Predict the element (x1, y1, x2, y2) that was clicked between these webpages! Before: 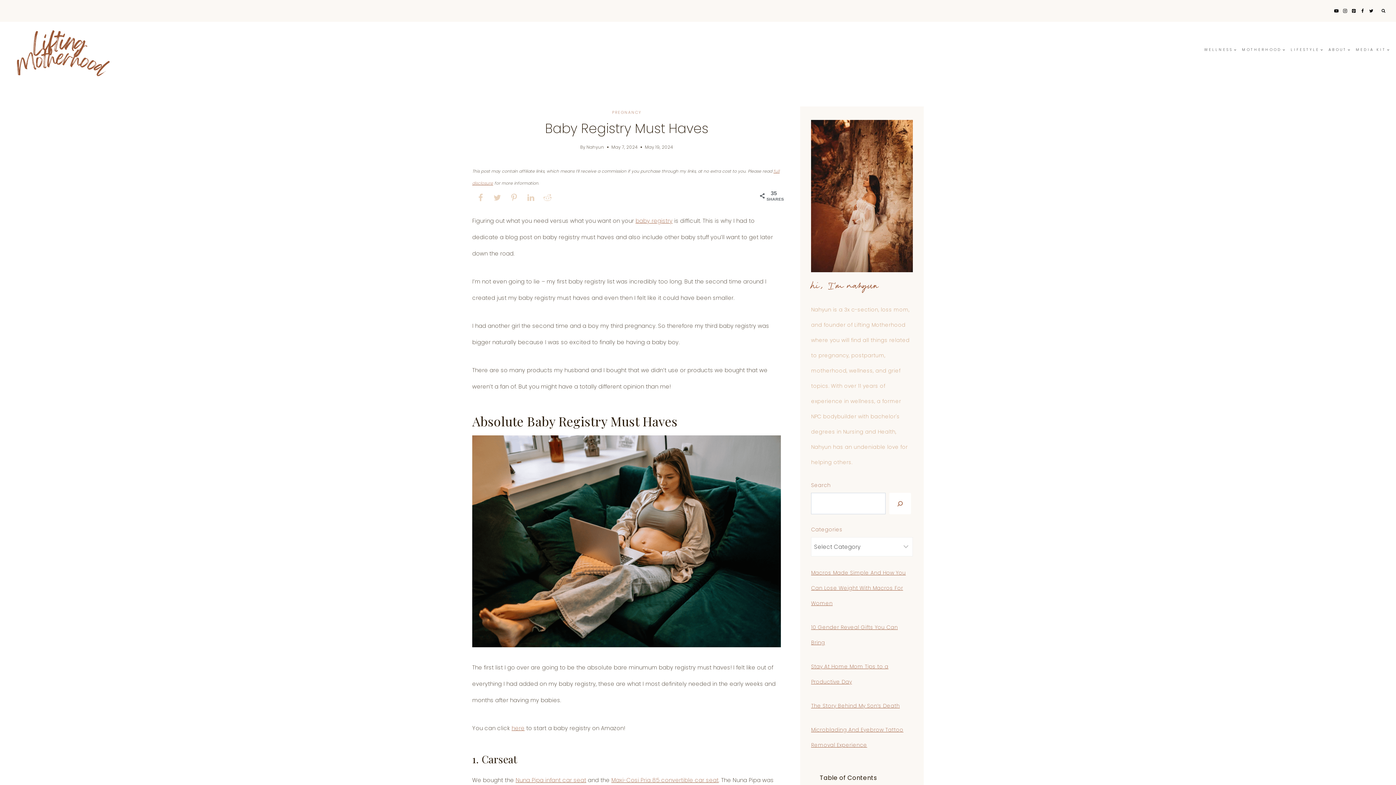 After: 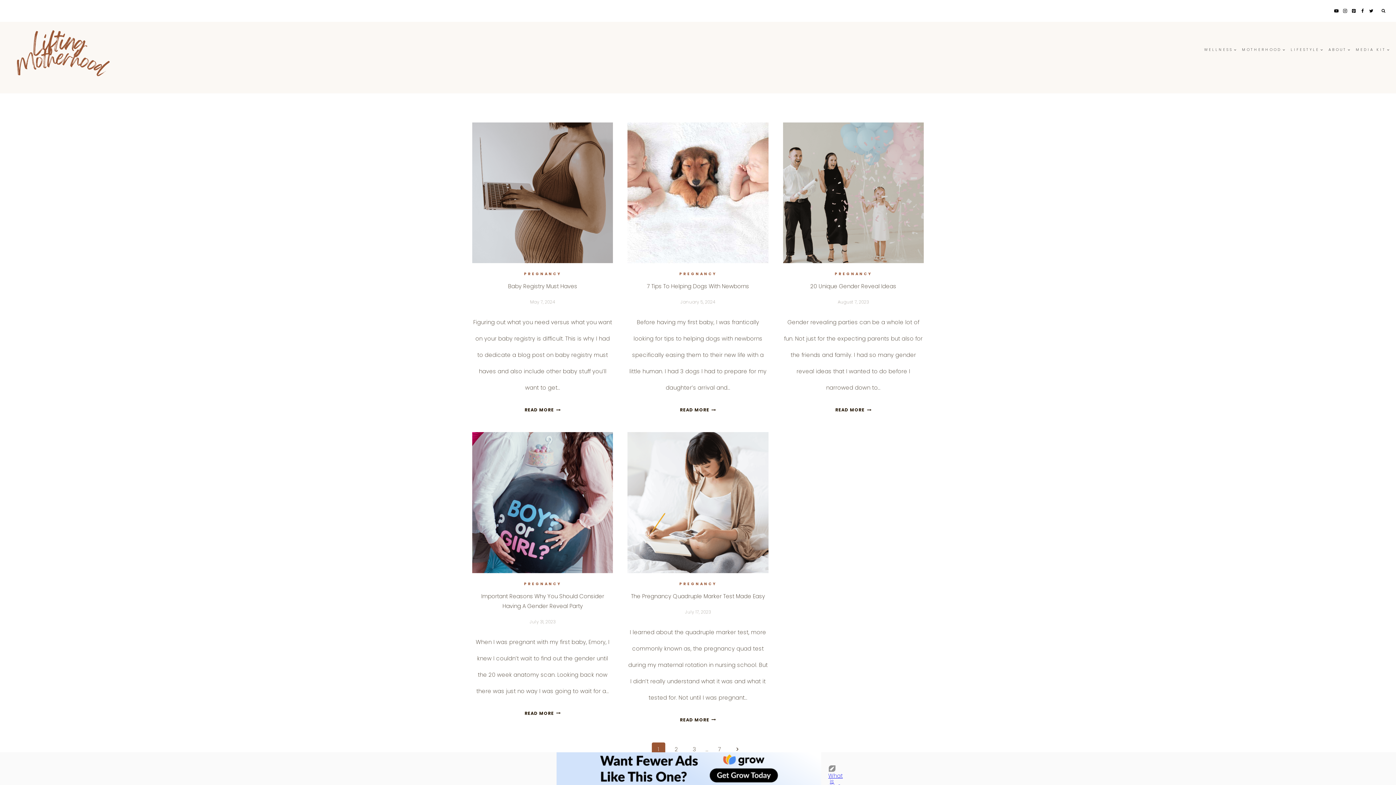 Action: label: PREGNANCY bbox: (612, 109, 641, 115)